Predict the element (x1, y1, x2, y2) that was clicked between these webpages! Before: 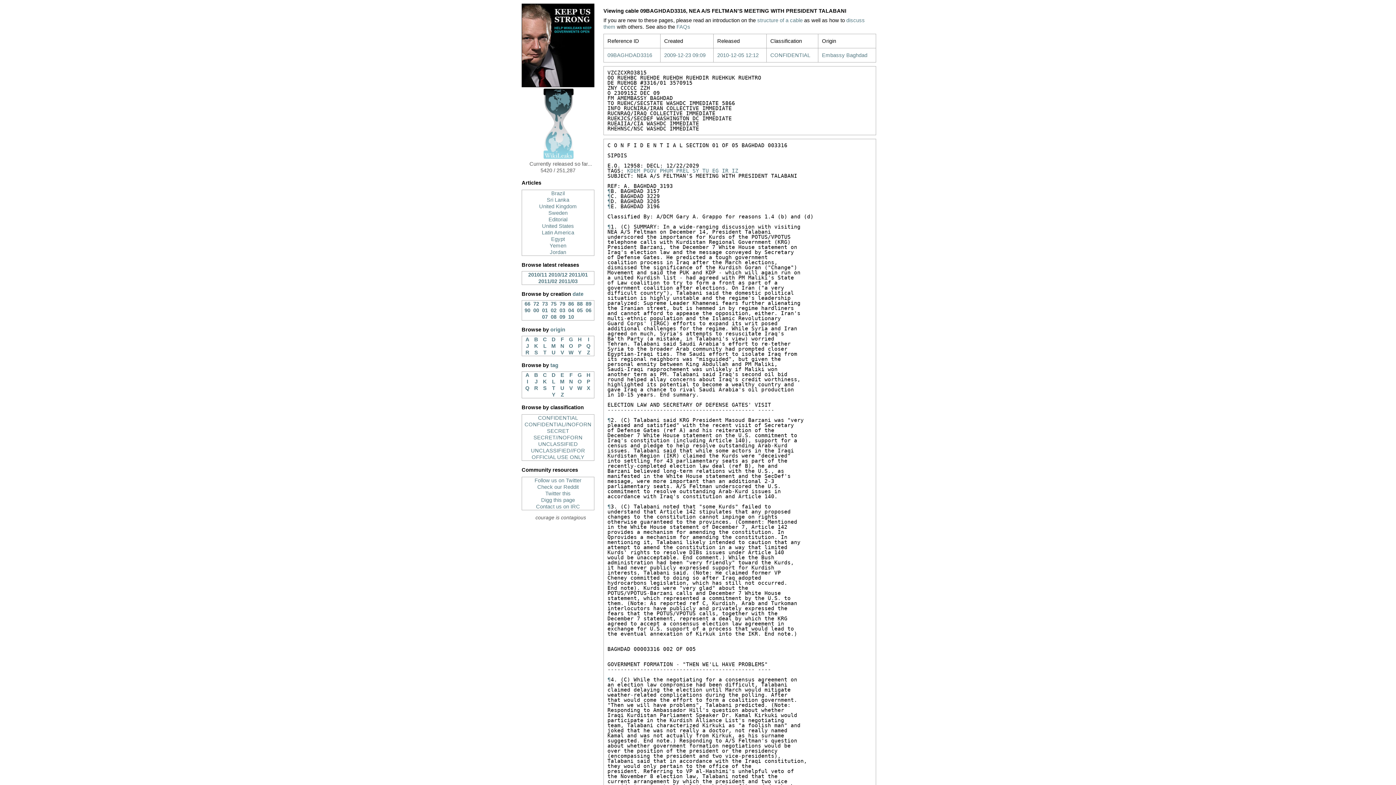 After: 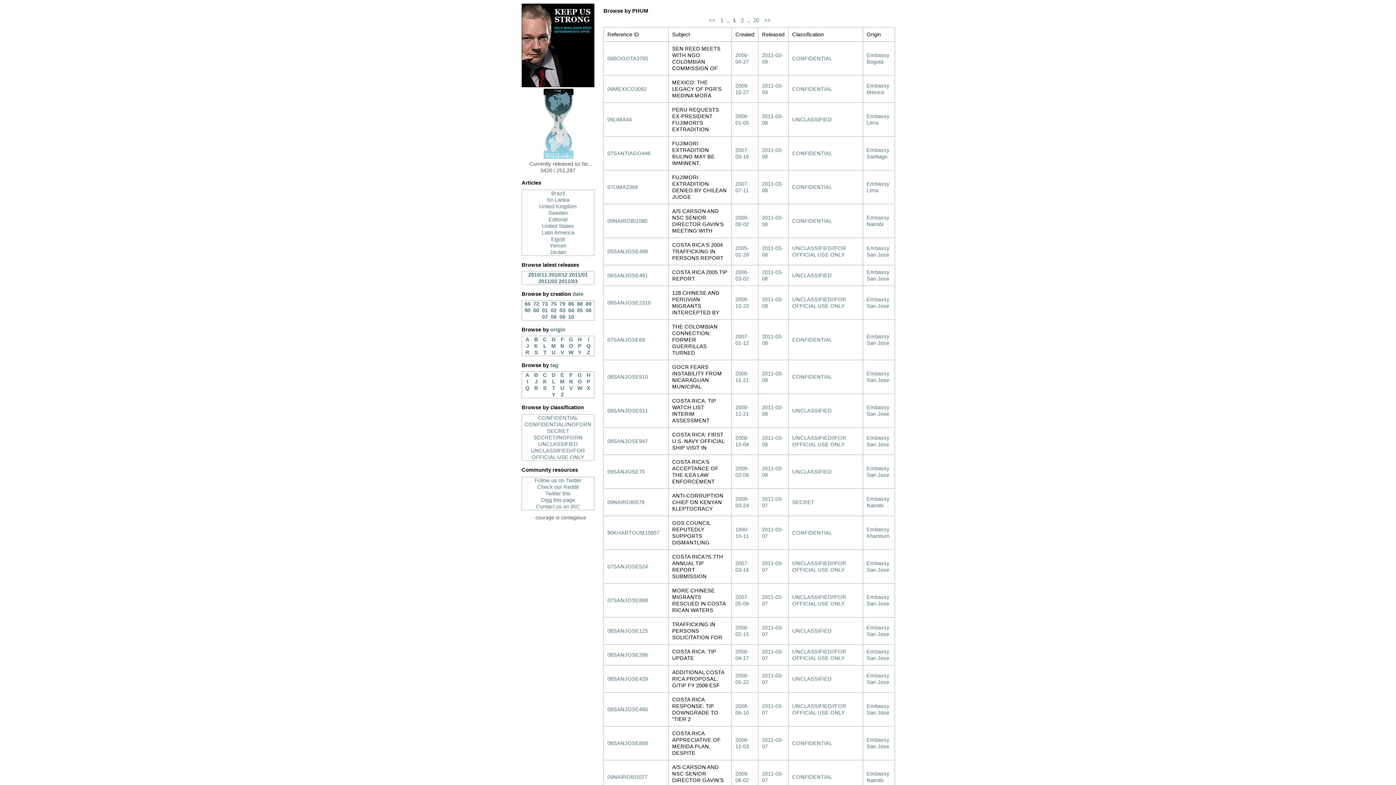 Action: label: PHUM bbox: (660, 167, 673, 173)